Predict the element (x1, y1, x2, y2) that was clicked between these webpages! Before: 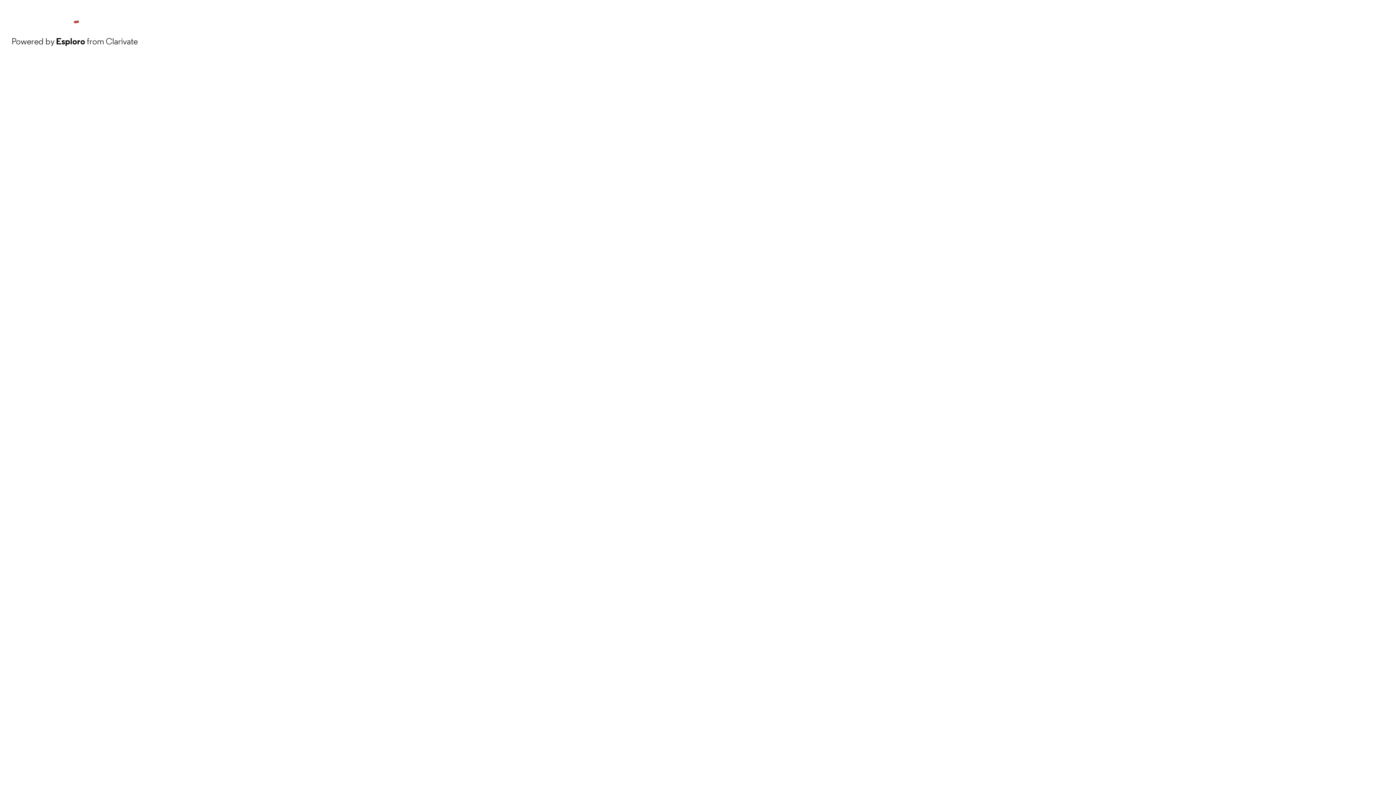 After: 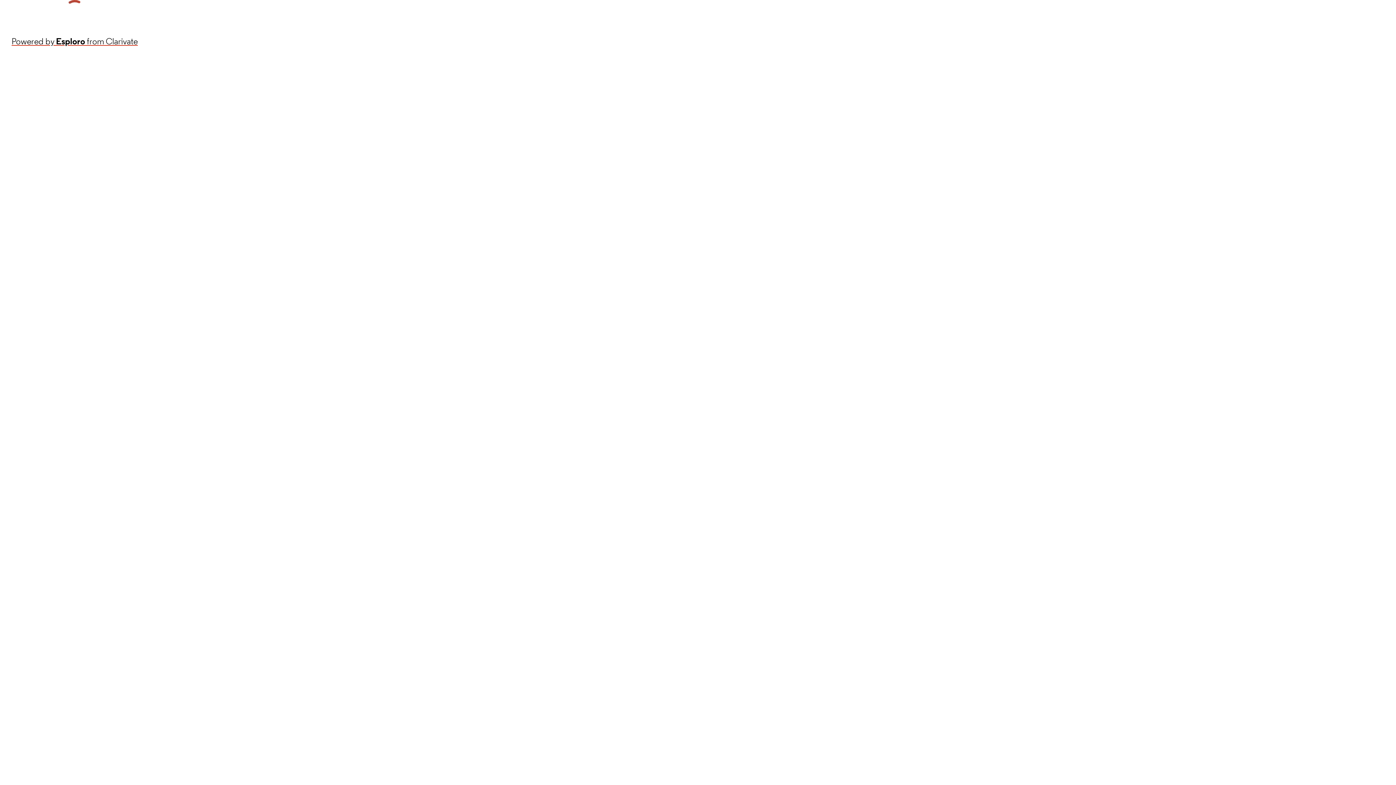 Action: bbox: (11, 34, 137, 48) label: Powered by Esploro from Clarivate